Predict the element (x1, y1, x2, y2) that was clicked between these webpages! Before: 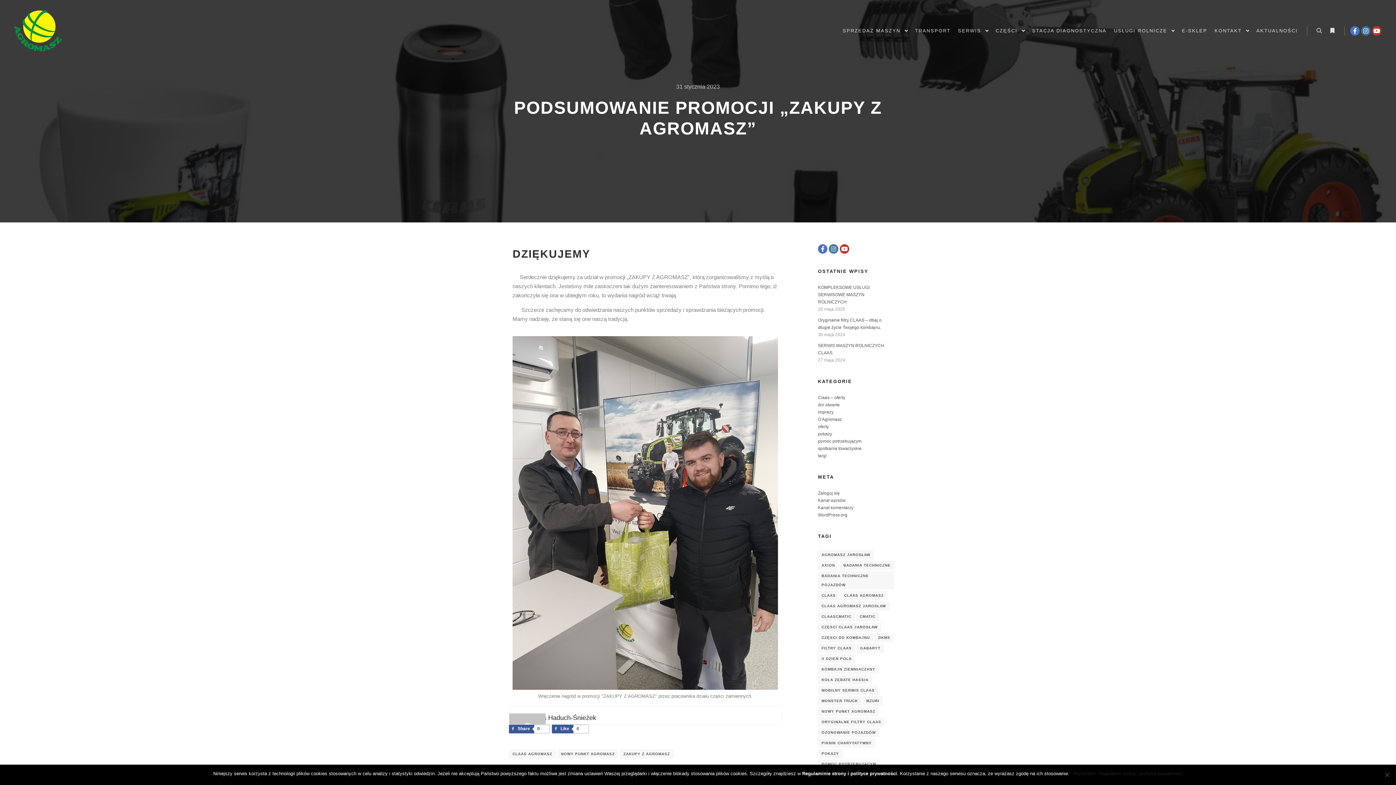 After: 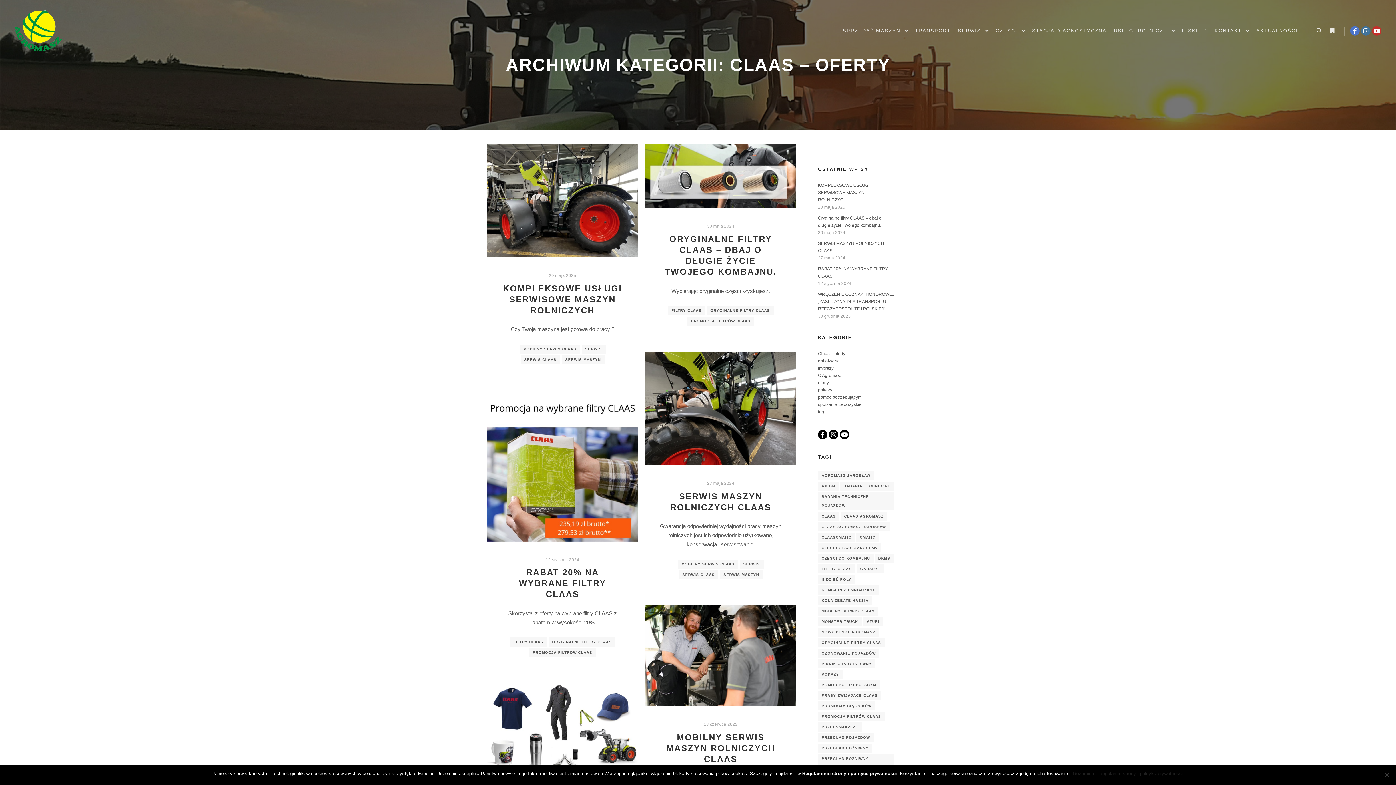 Action: bbox: (818, 395, 845, 400) label: Claas – oferty